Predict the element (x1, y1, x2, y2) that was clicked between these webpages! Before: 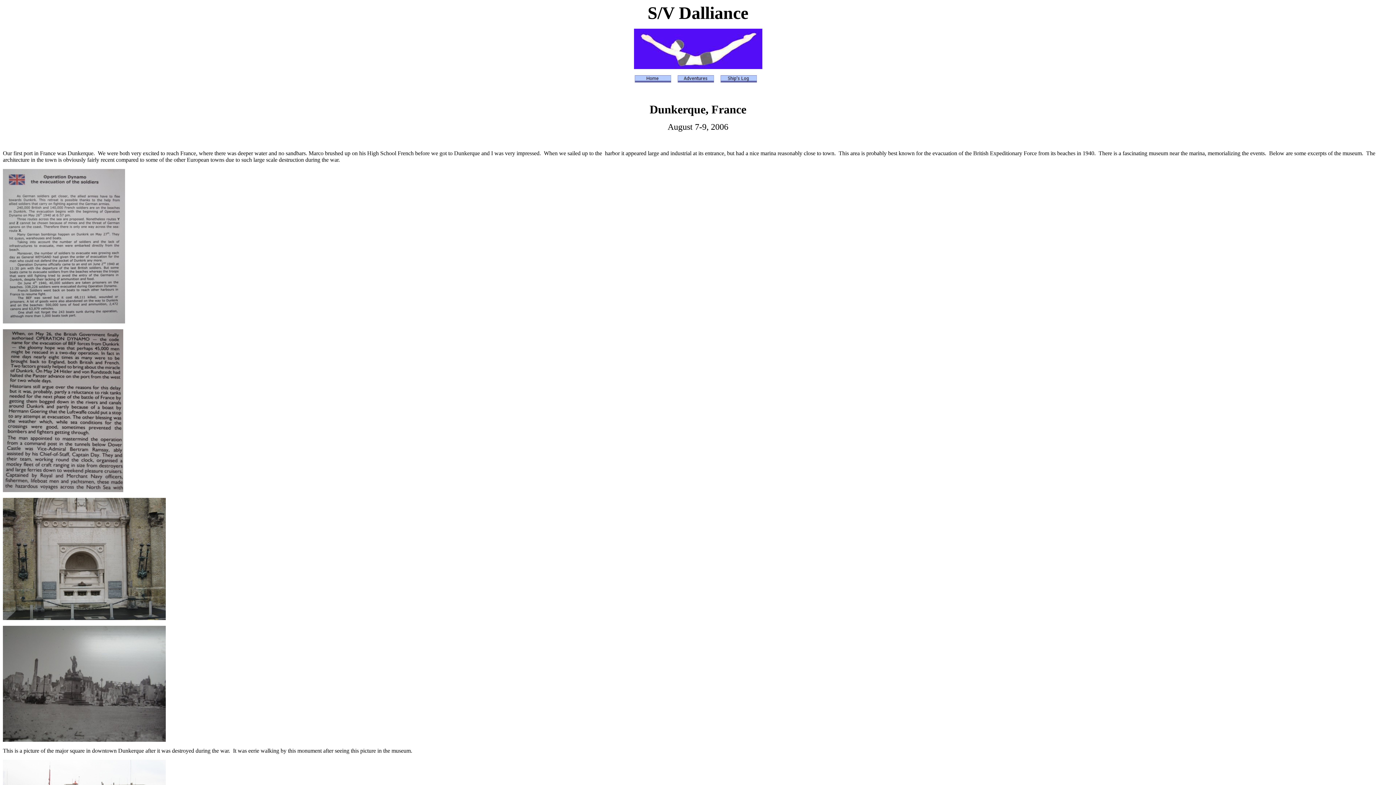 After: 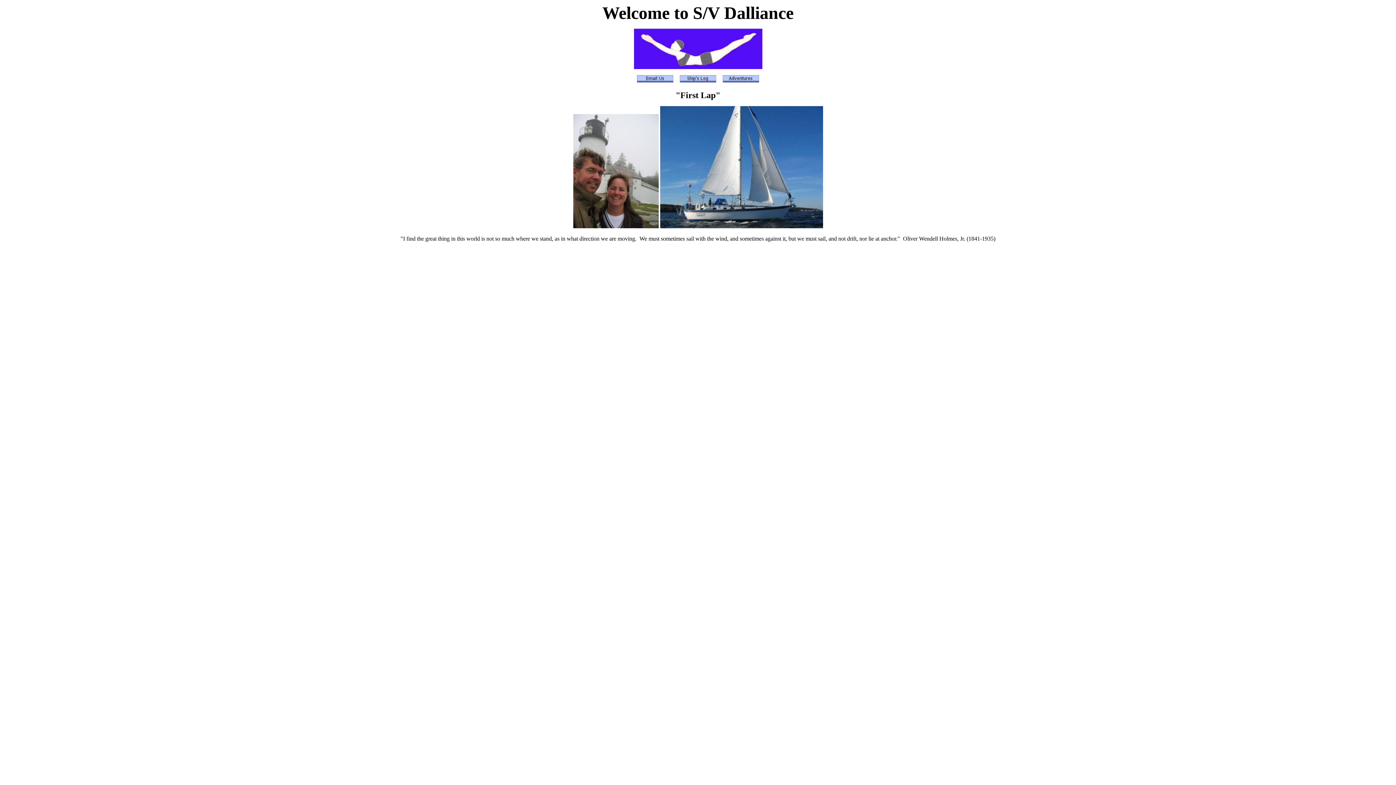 Action: bbox: (634, 77, 671, 83)